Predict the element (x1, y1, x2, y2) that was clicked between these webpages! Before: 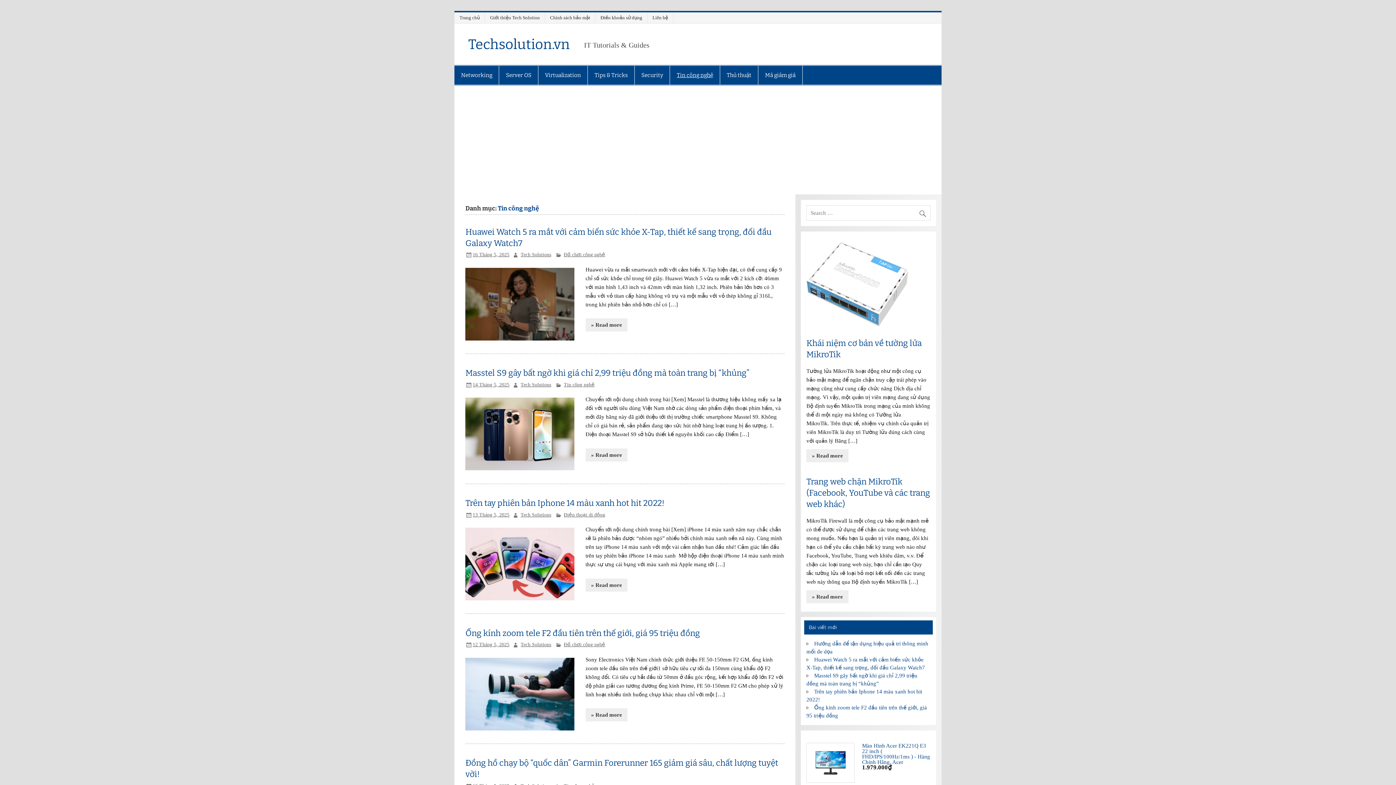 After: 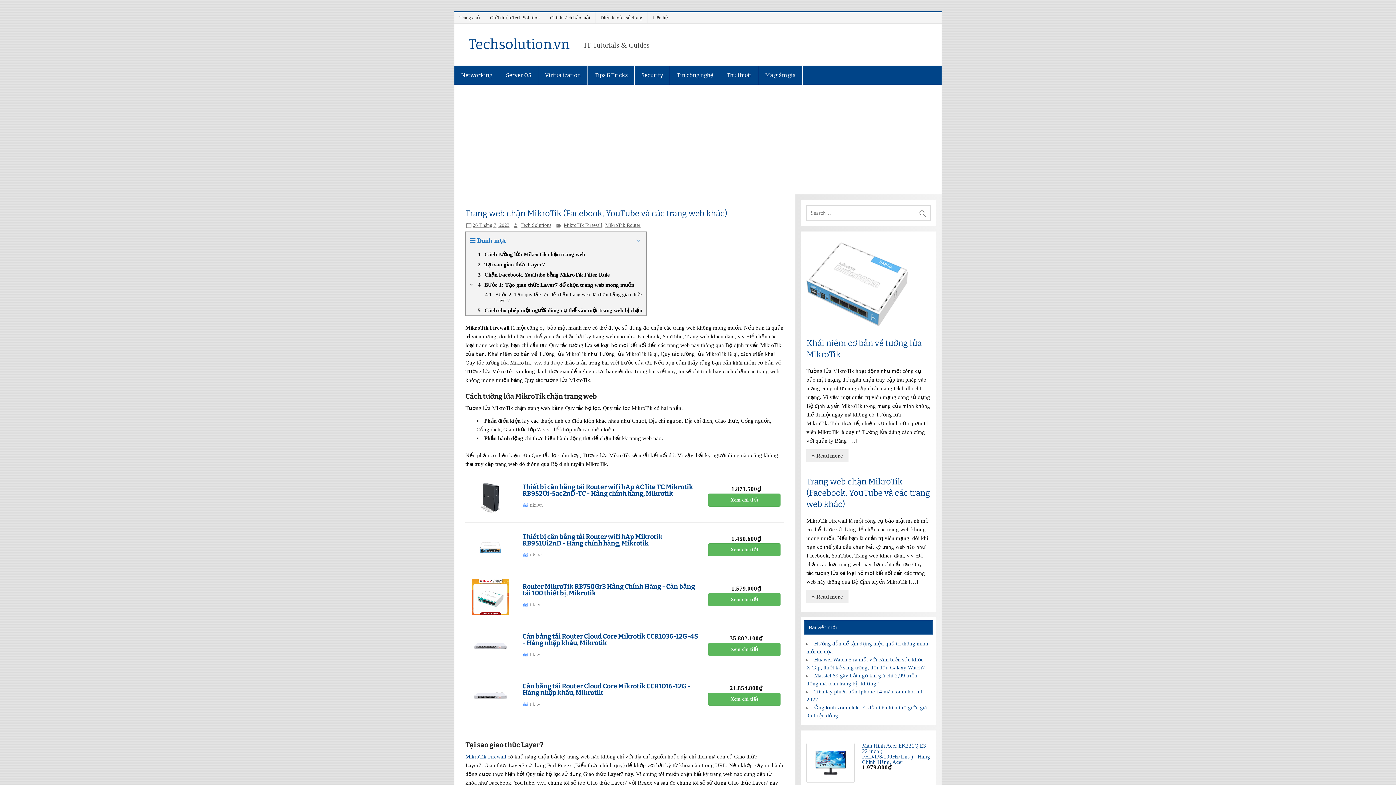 Action: label: » Read more bbox: (806, 590, 848, 603)